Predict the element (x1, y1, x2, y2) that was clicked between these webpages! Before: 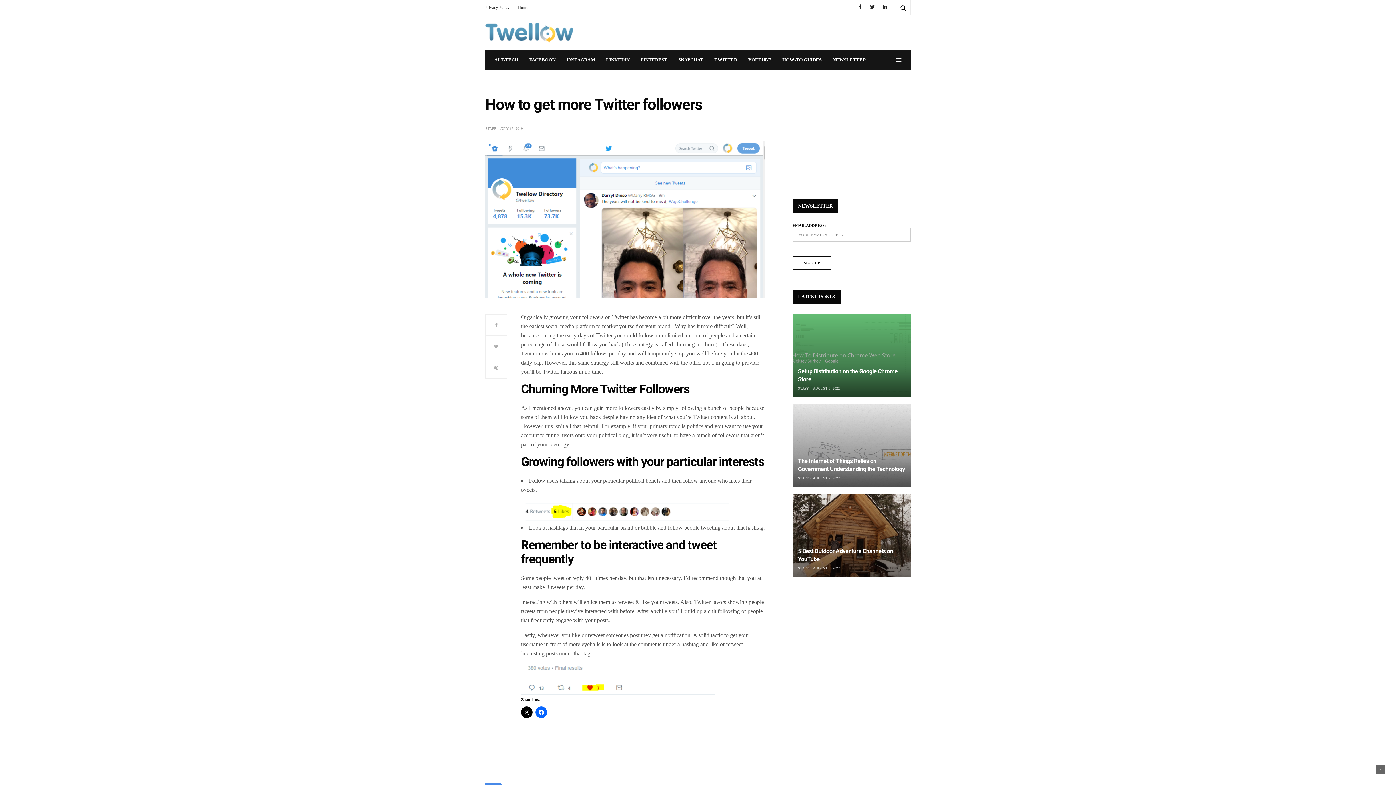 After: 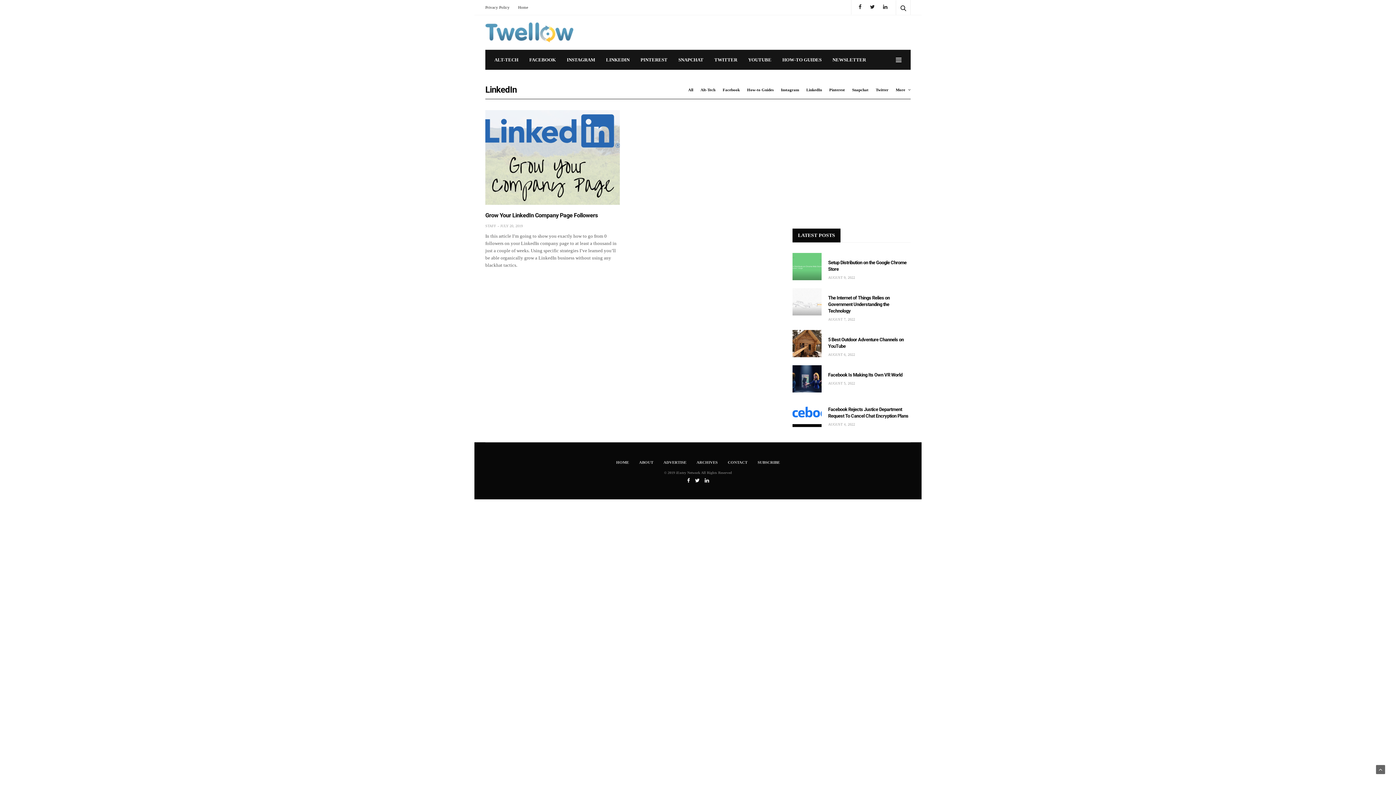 Action: bbox: (606, 56, 629, 63) label: LINKEDIN